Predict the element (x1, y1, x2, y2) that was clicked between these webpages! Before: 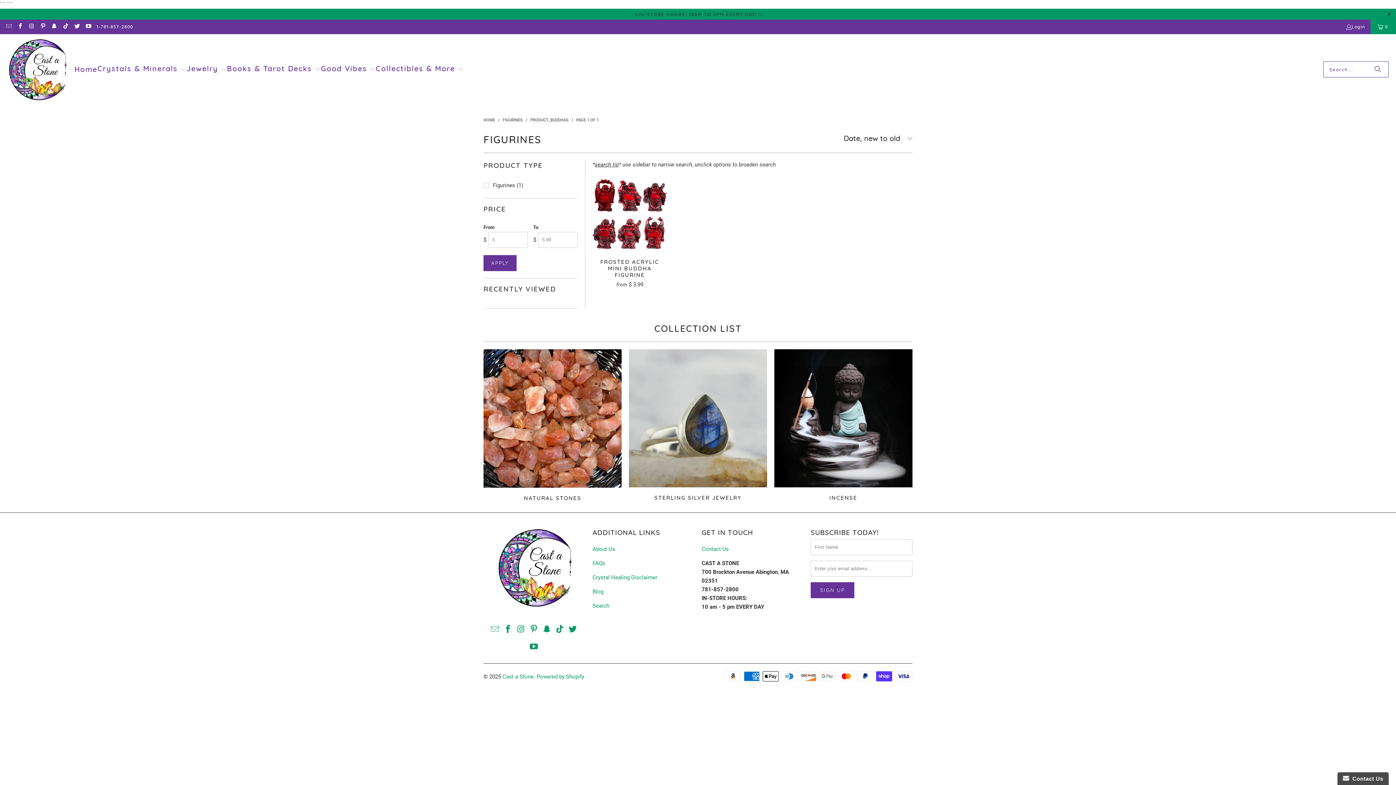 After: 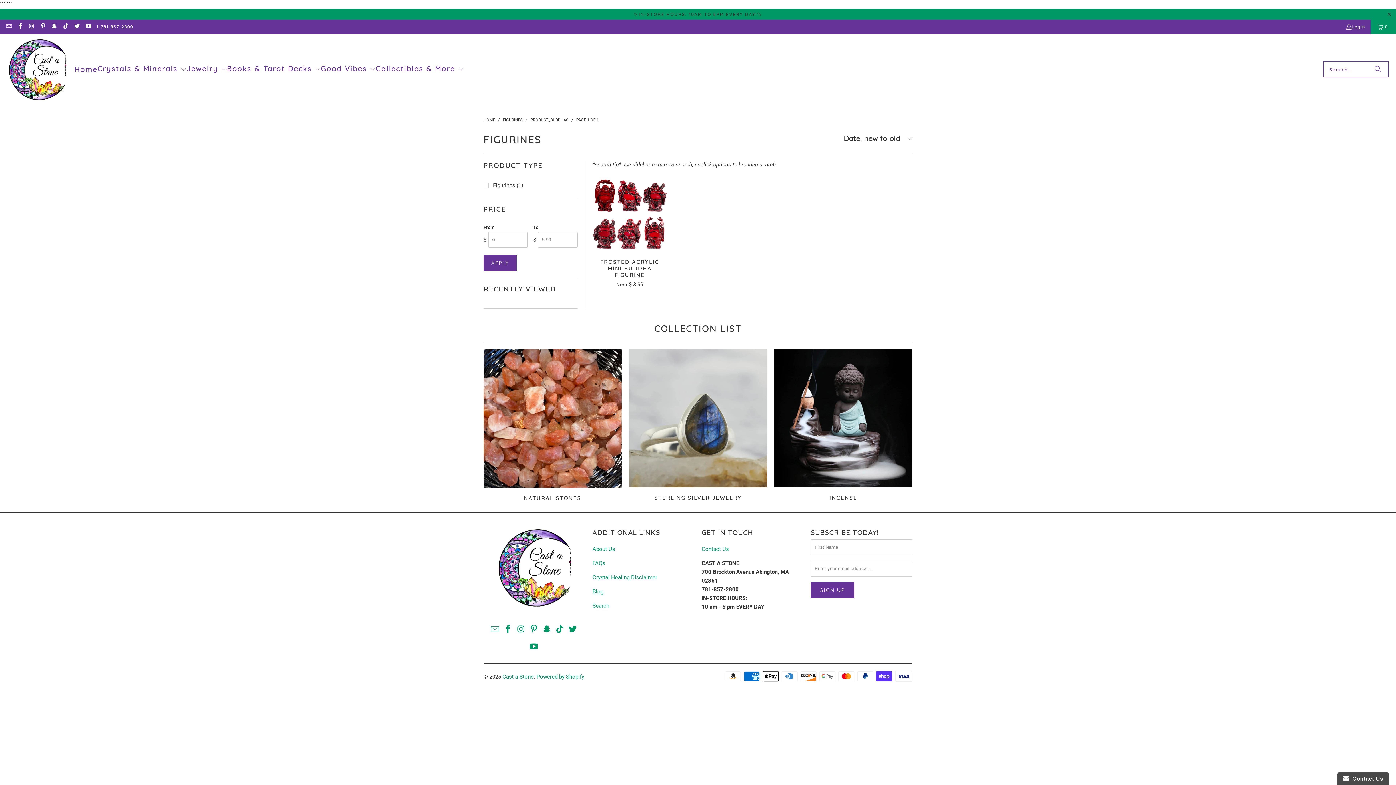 Action: bbox: (39, 24, 45, 29)